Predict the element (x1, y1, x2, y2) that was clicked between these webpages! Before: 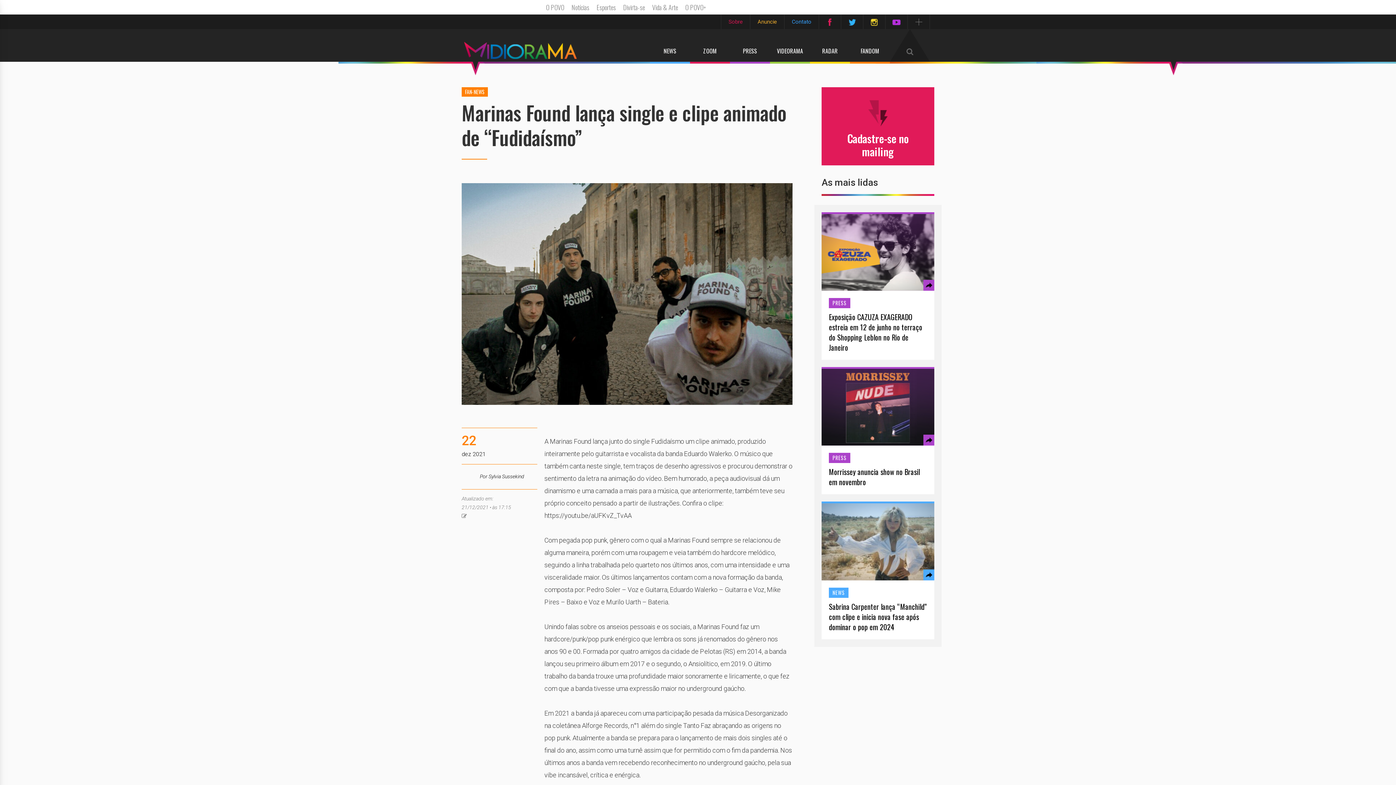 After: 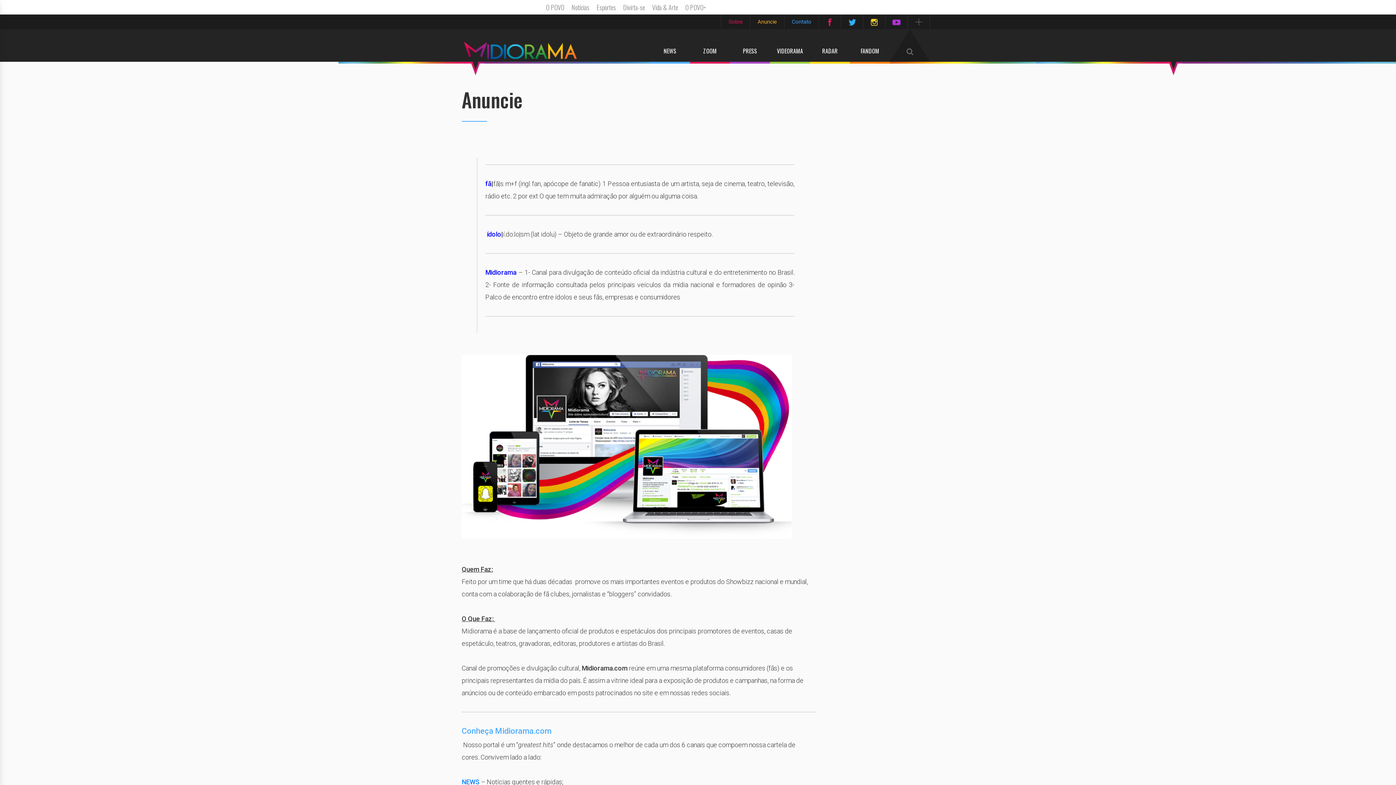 Action: bbox: (750, 14, 784, 29) label: Anuncie